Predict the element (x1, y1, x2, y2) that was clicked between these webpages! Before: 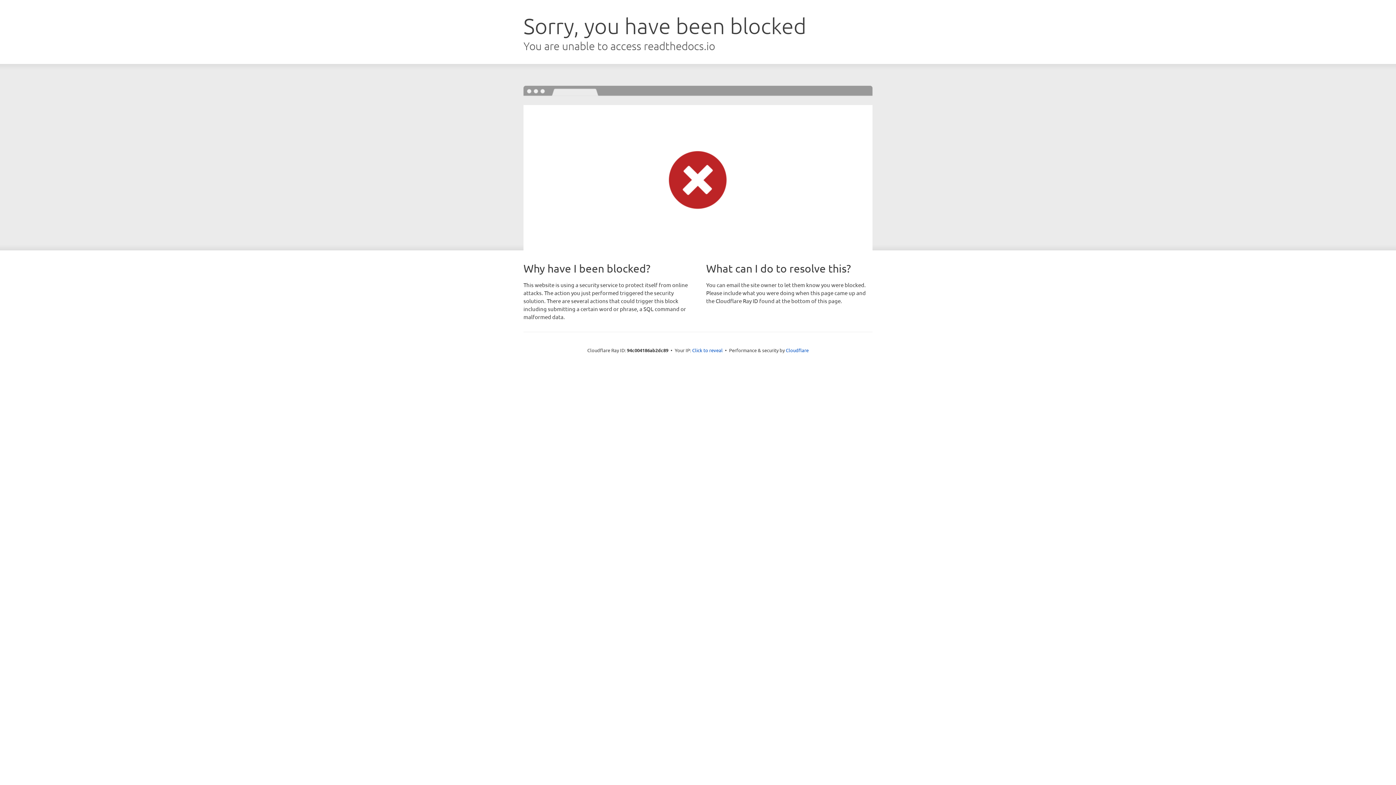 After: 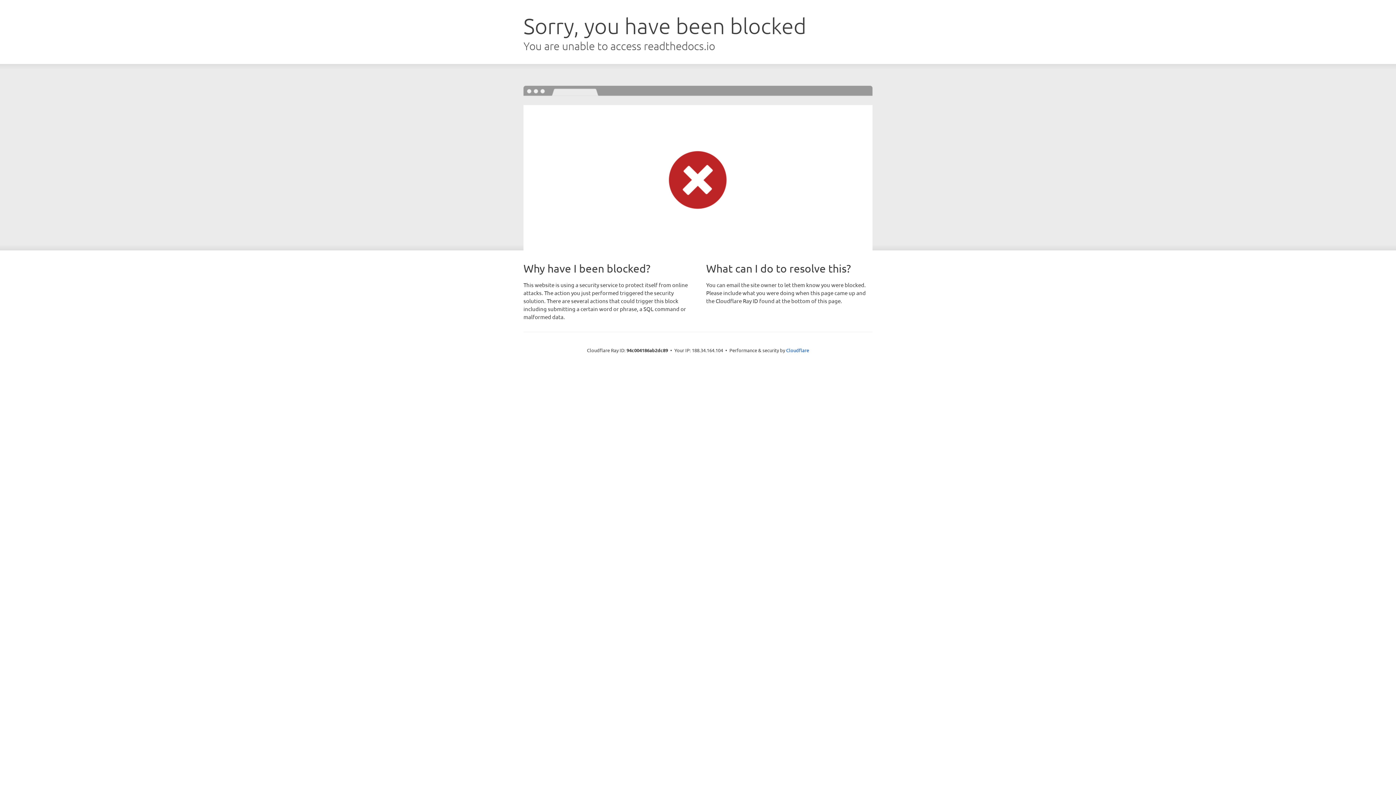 Action: label: Click to reveal bbox: (692, 346, 722, 353)